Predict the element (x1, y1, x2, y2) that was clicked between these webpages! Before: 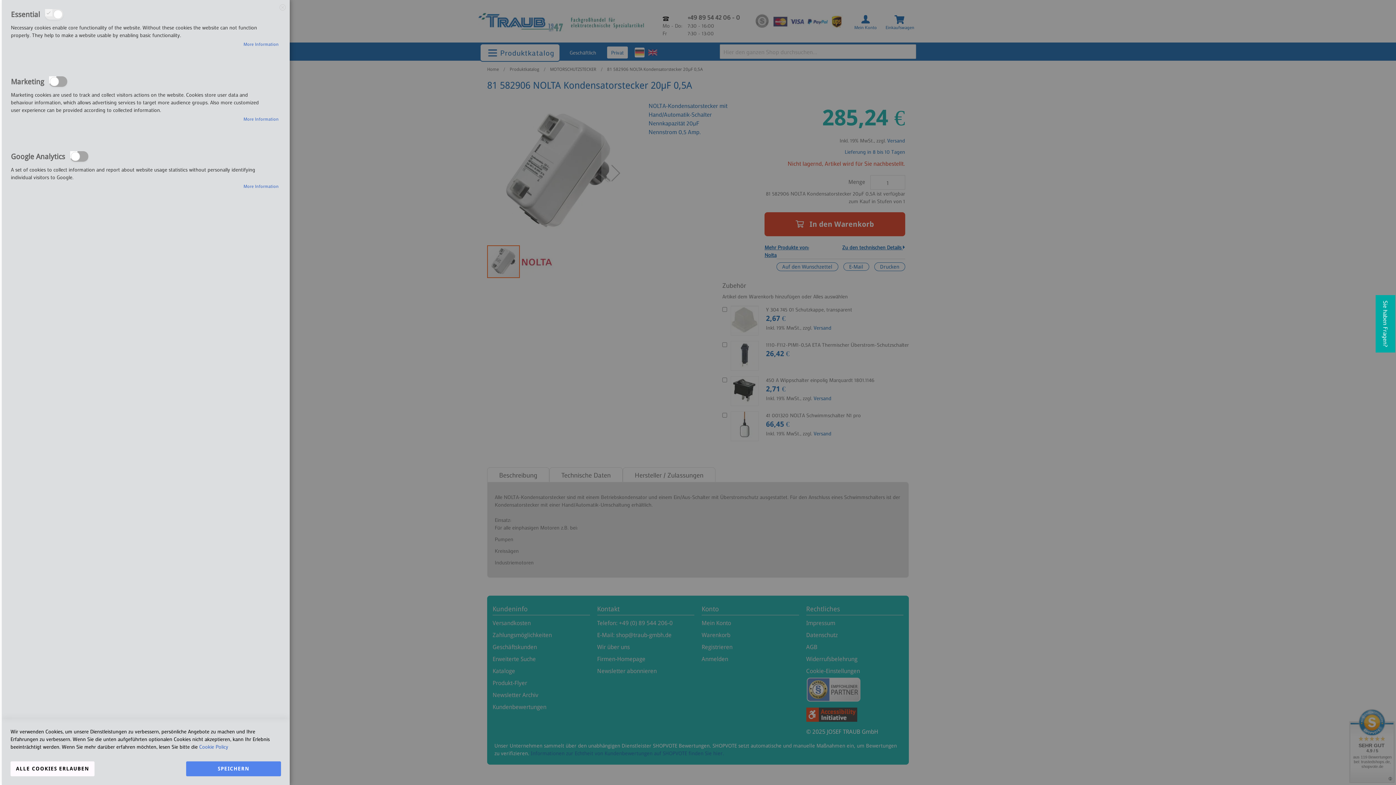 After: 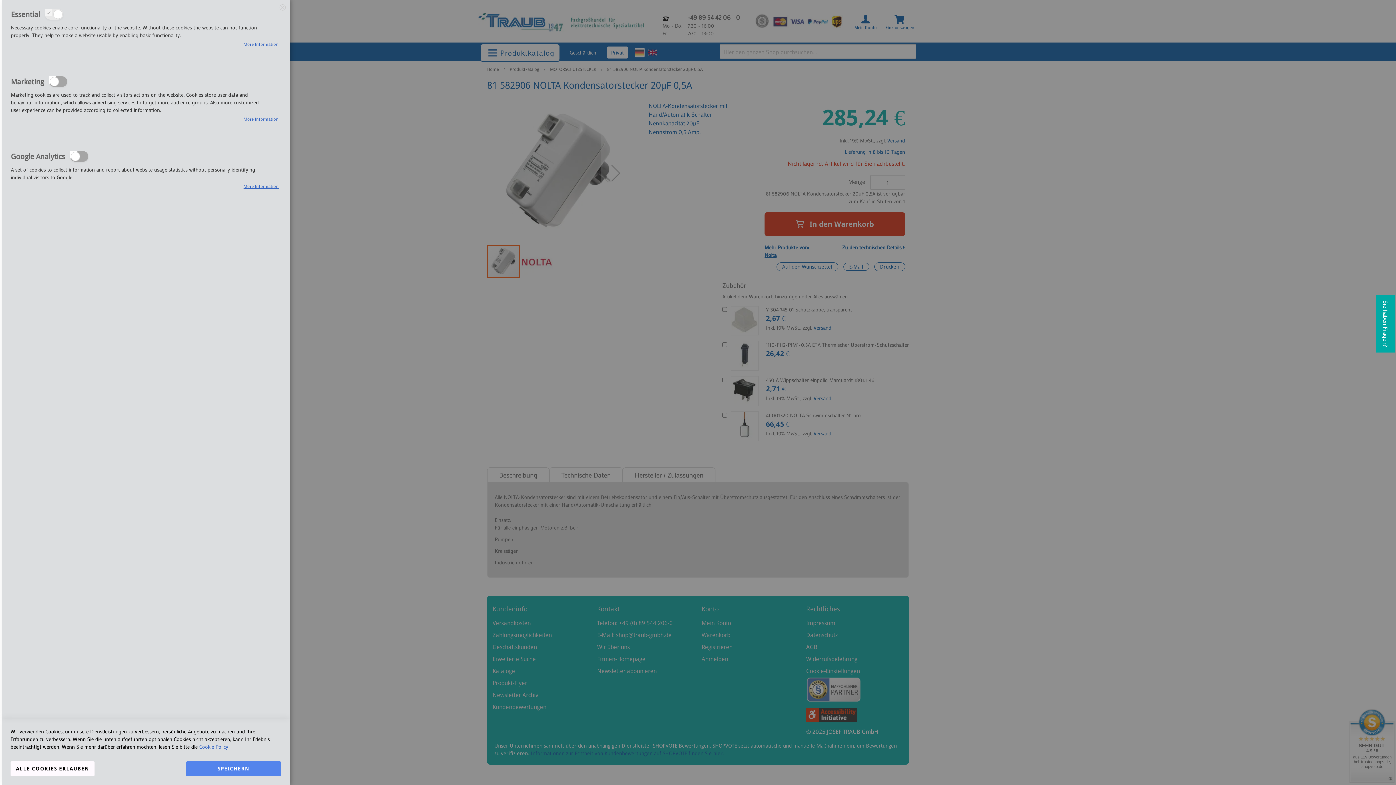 Action: label: More Information bbox: (1, 182, 278, 189)